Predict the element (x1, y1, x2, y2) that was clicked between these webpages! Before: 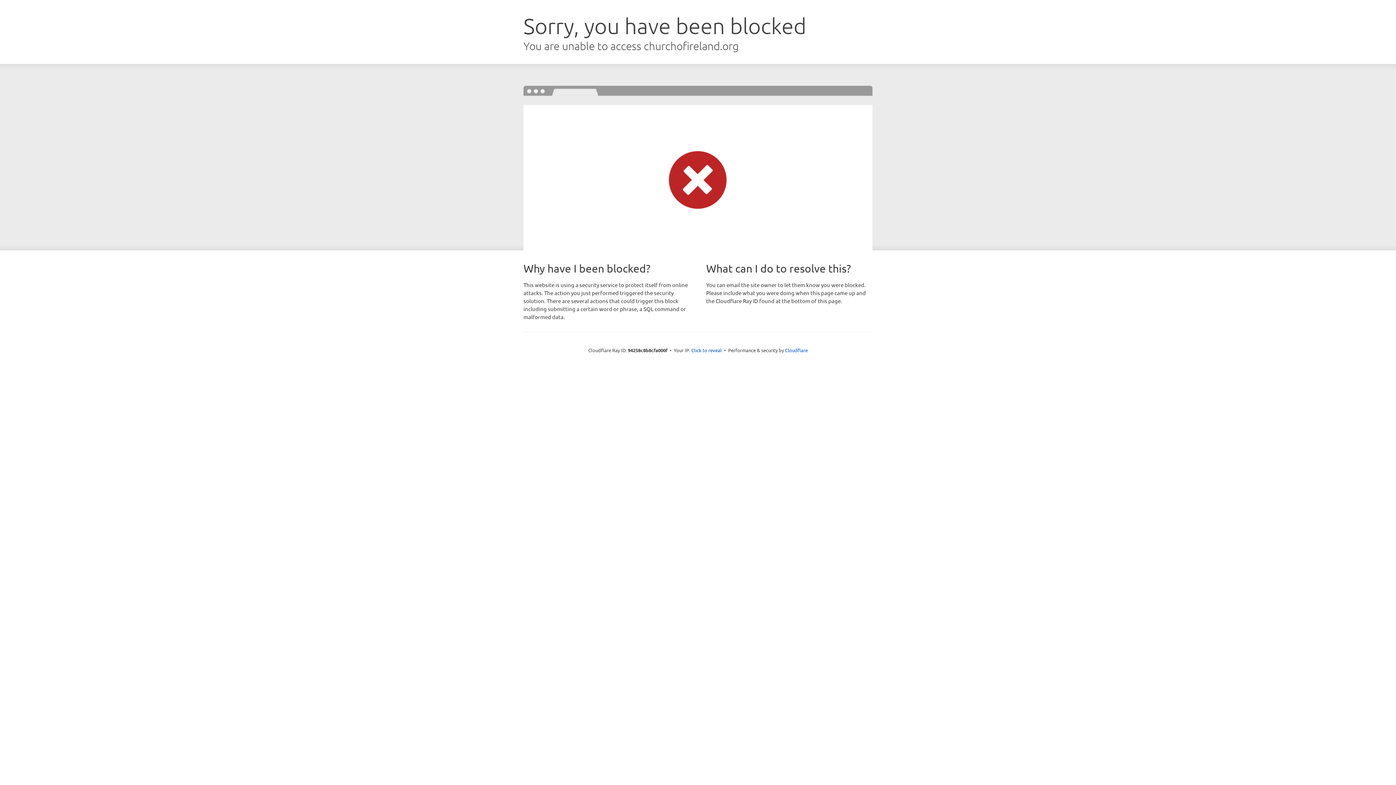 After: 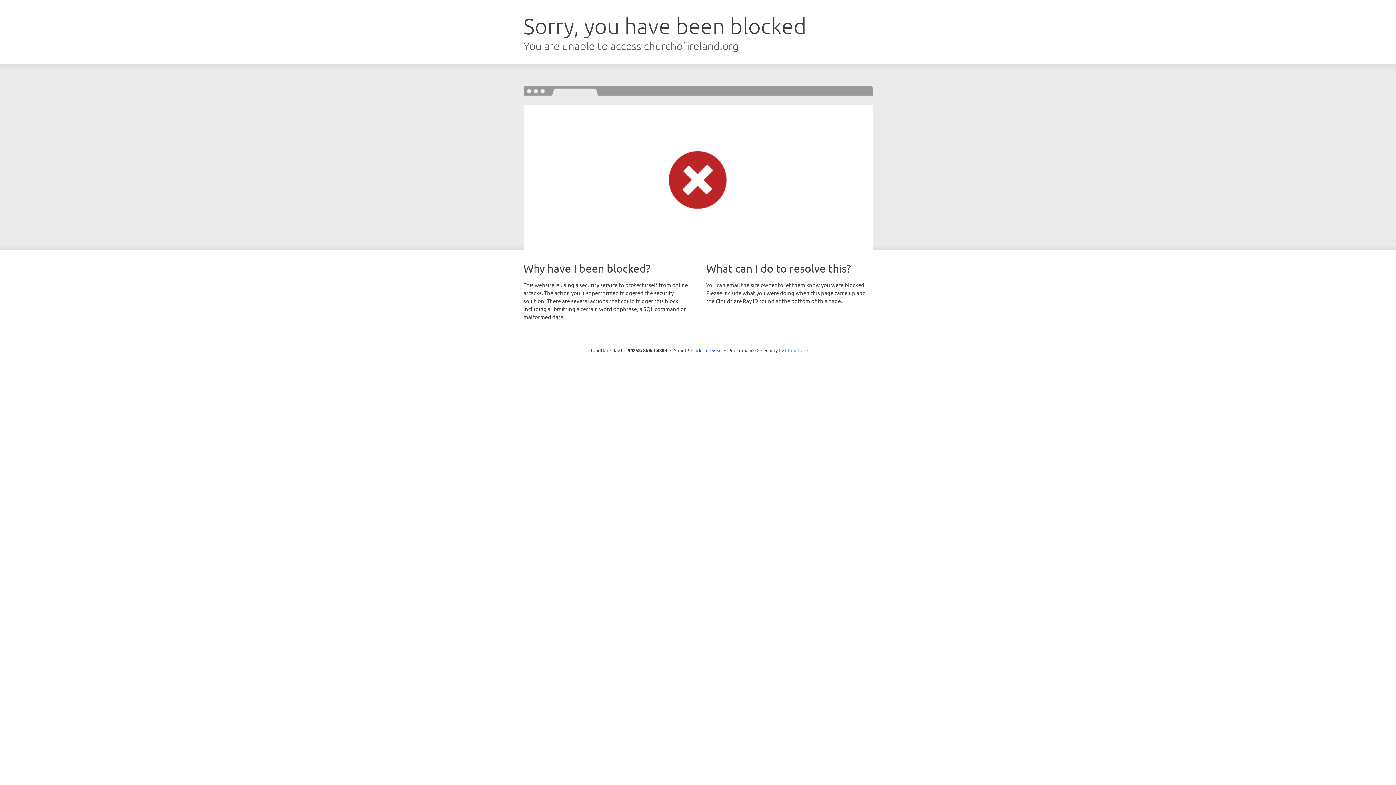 Action: bbox: (785, 347, 808, 353) label: Cloudflare